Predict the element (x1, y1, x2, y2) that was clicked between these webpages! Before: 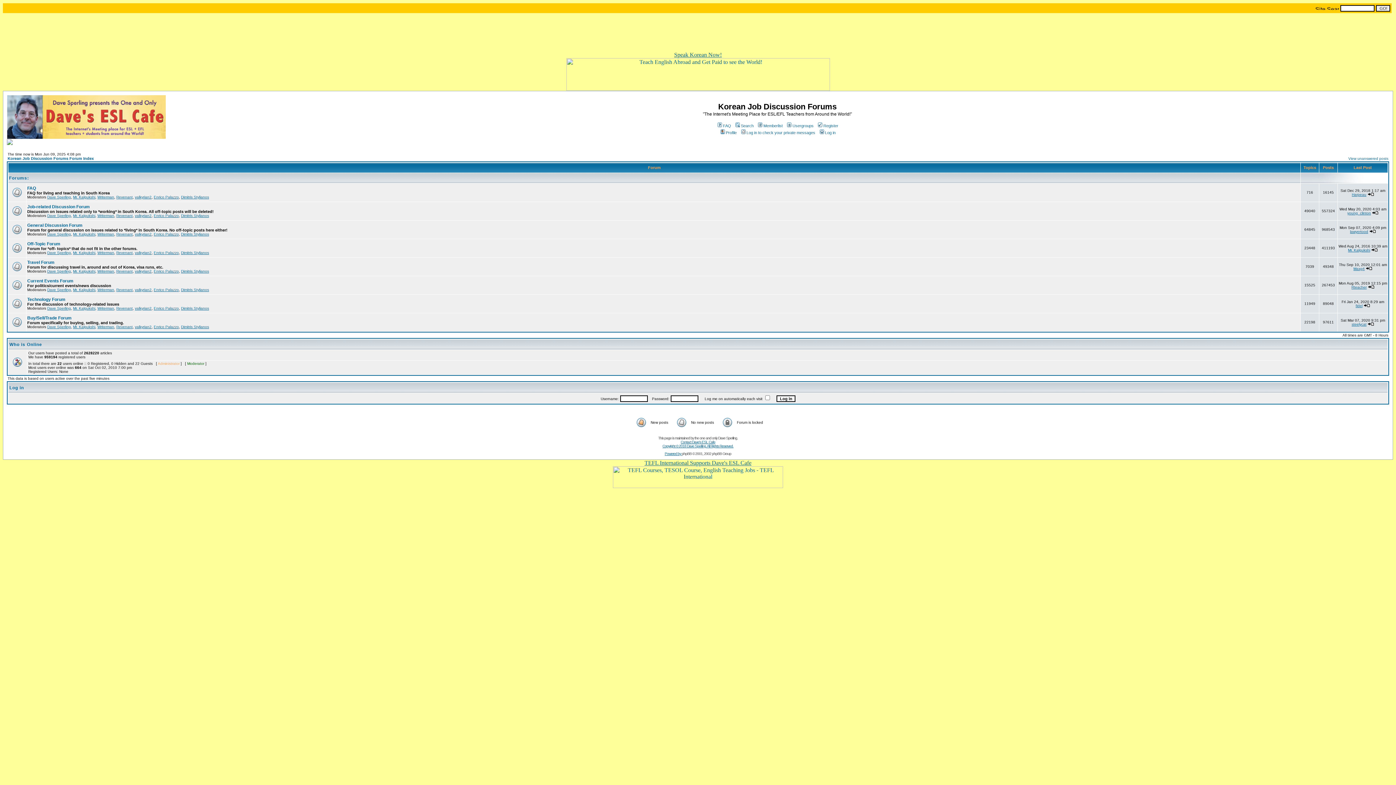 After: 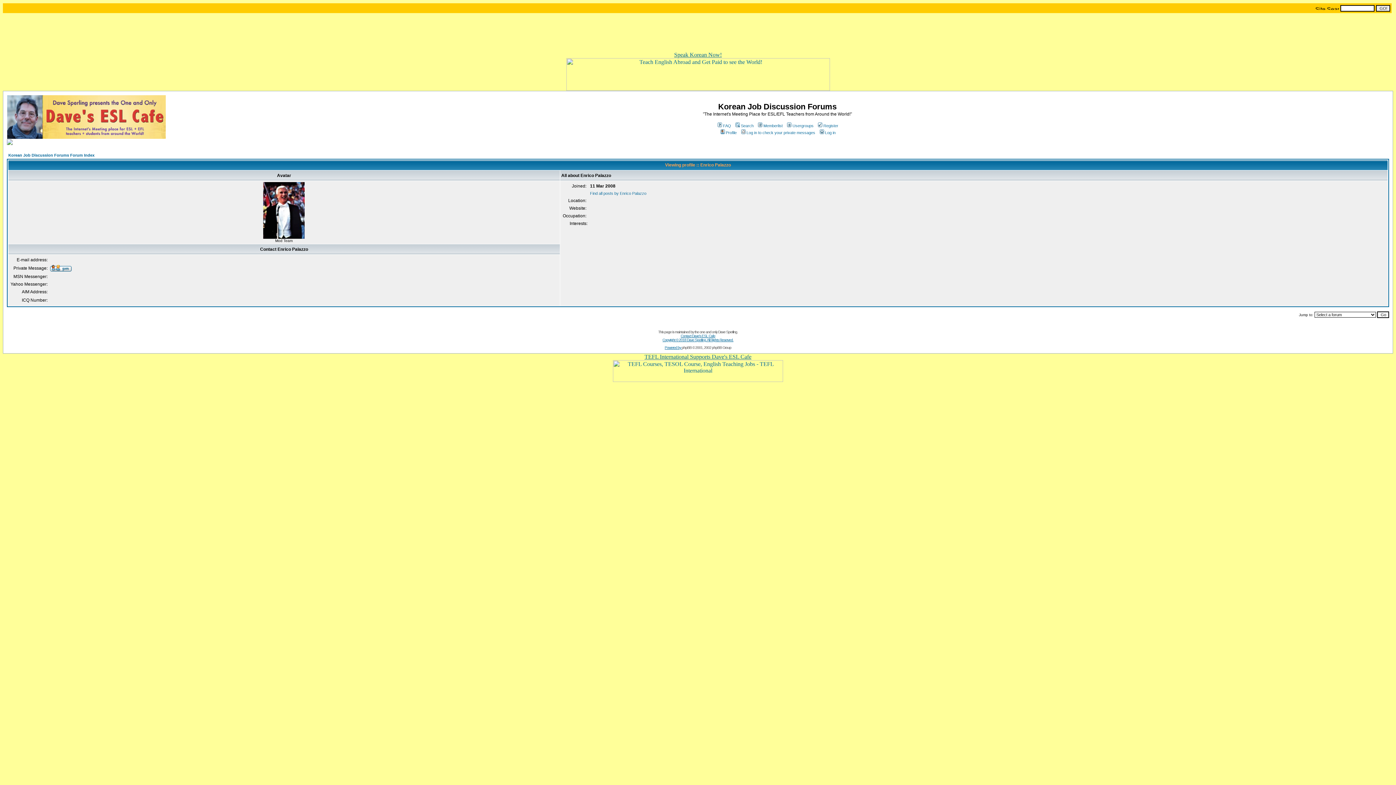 Action: label: Enrico Palazzo bbox: (153, 213, 178, 217)